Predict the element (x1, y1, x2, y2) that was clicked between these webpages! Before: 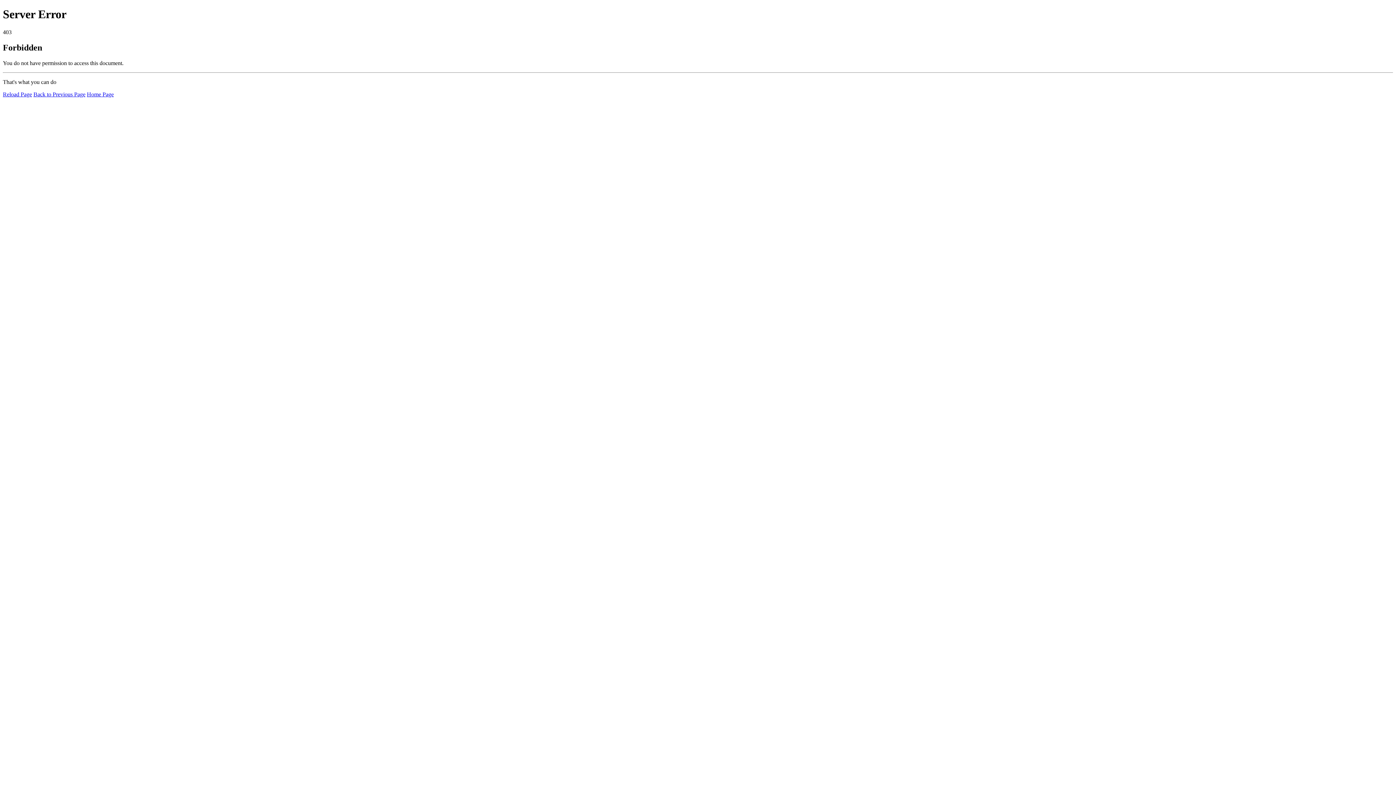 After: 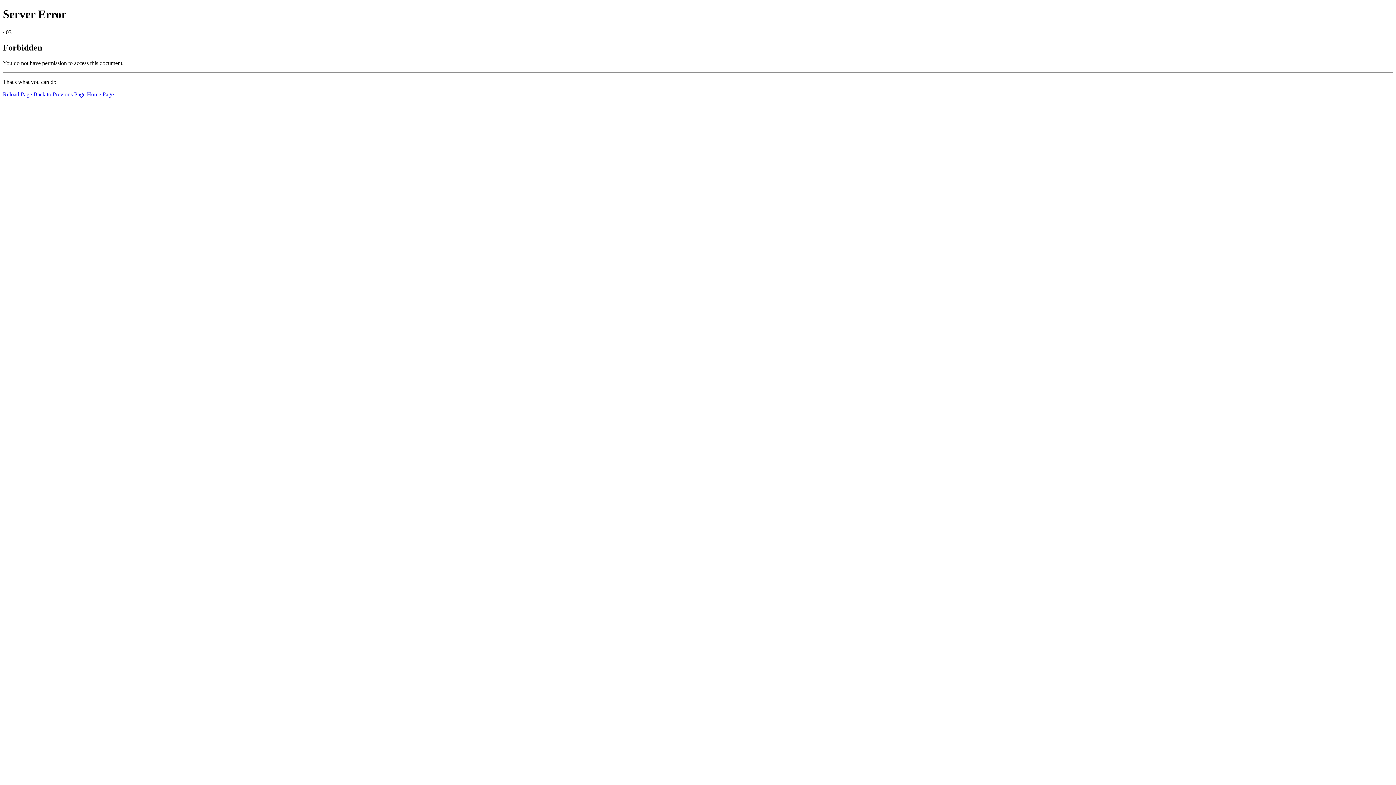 Action: label: Home Page bbox: (86, 91, 113, 97)